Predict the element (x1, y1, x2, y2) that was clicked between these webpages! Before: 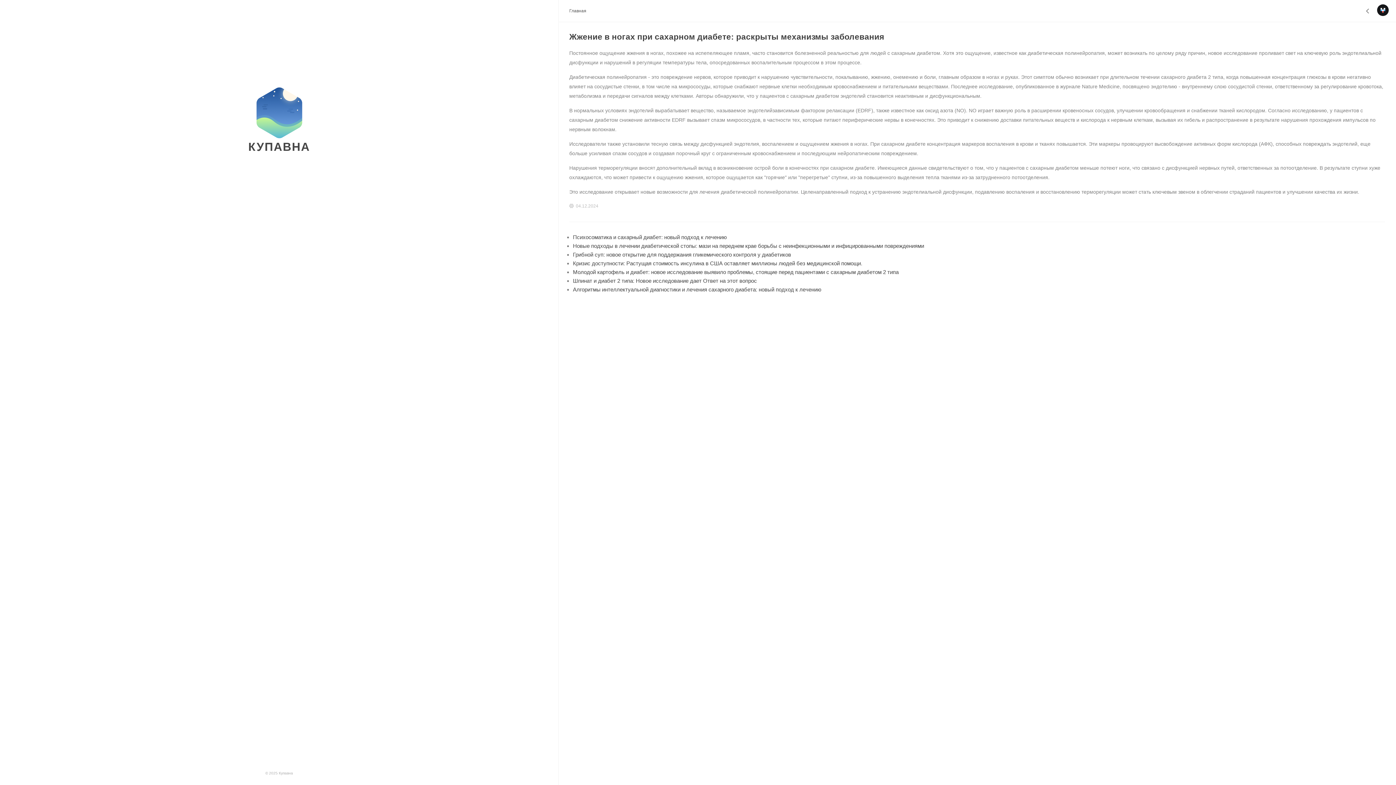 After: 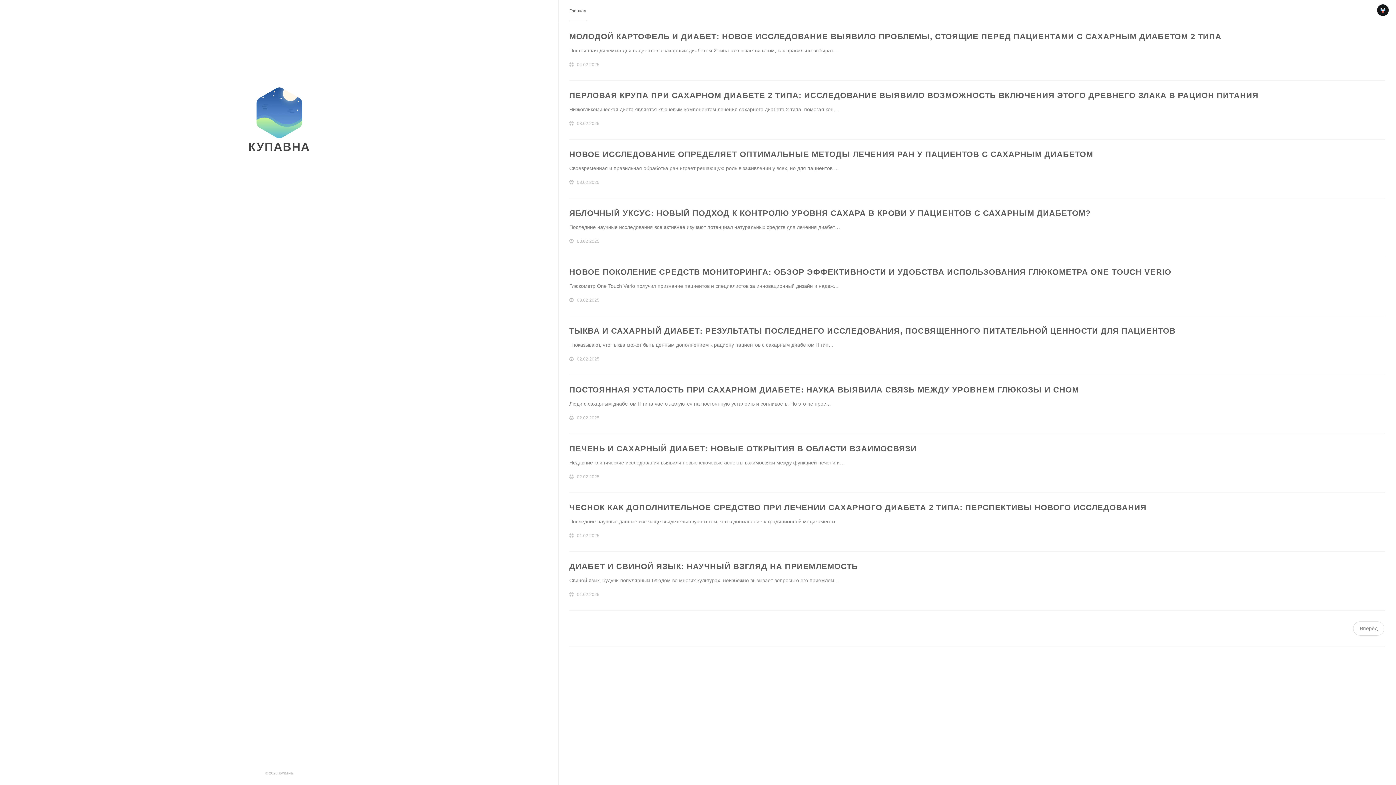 Action: bbox: (248, 140, 310, 153) label: КУПАВНА